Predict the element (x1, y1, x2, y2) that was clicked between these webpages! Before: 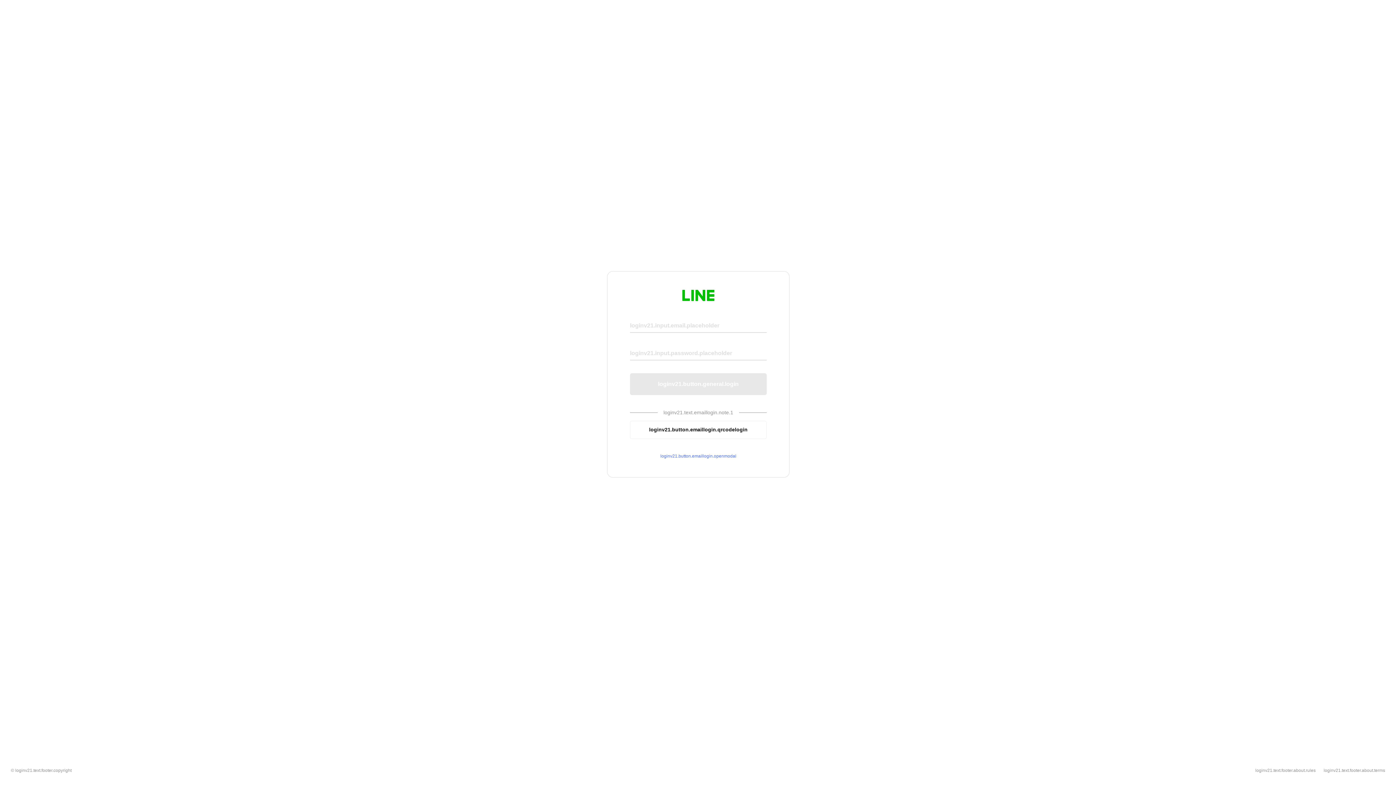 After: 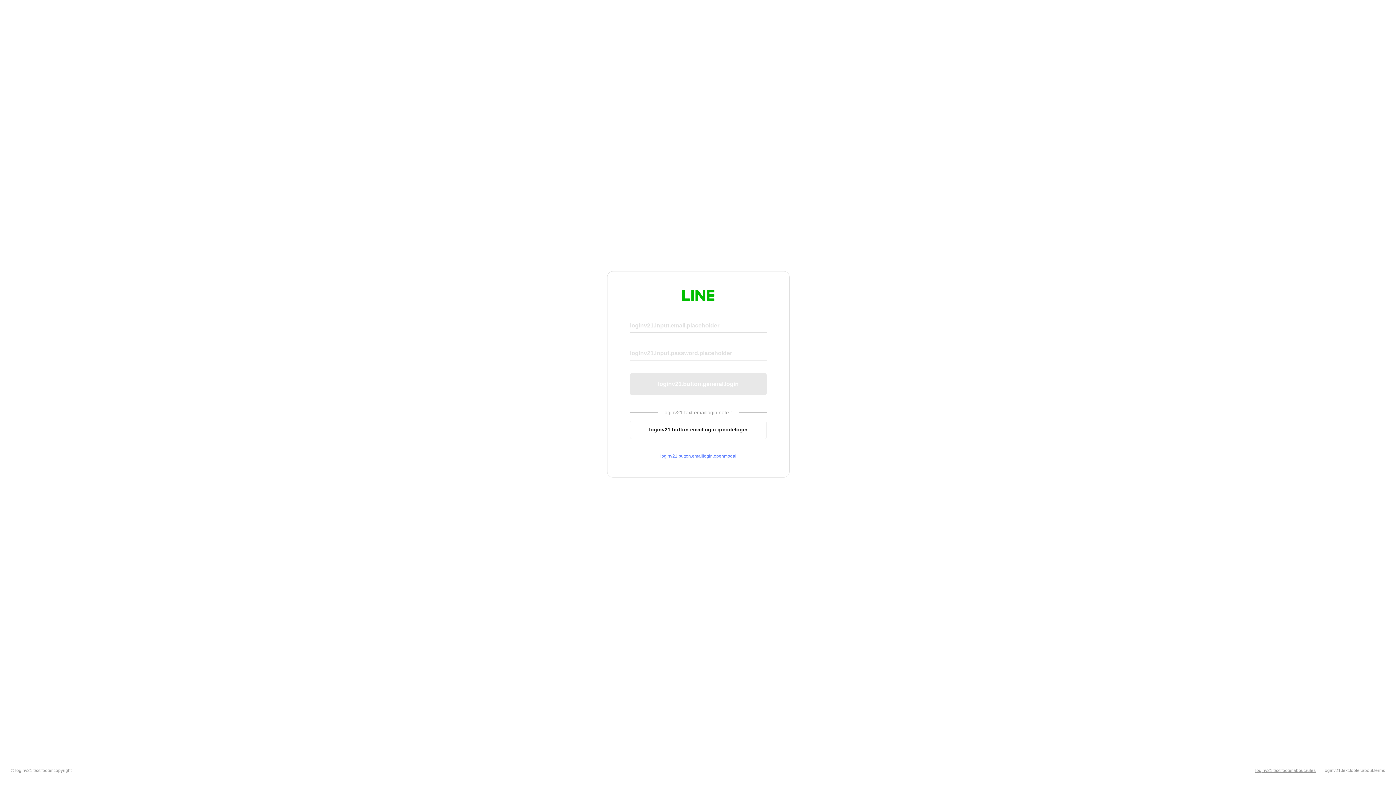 Action: bbox: (1255, 768, 1316, 773) label: loginv21.text.footer.about.rules